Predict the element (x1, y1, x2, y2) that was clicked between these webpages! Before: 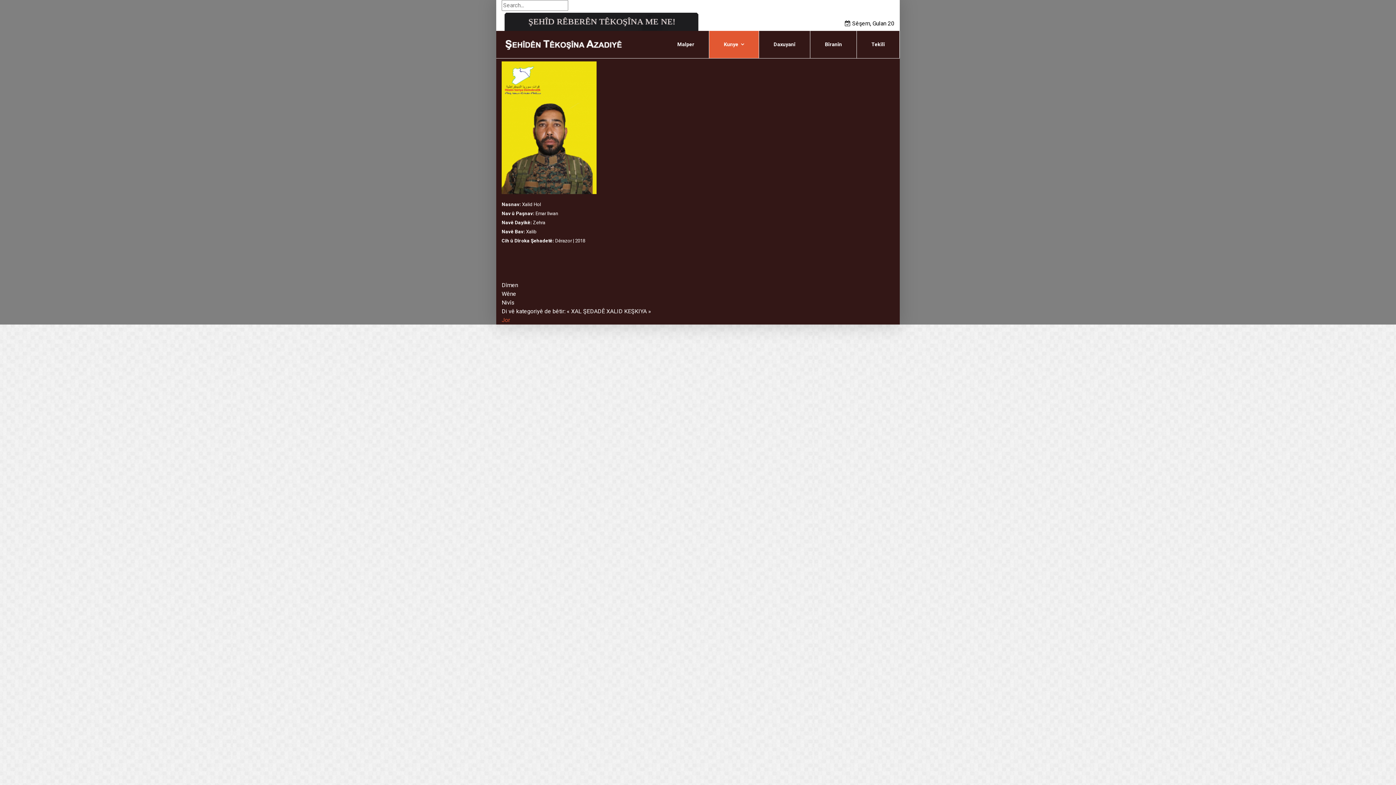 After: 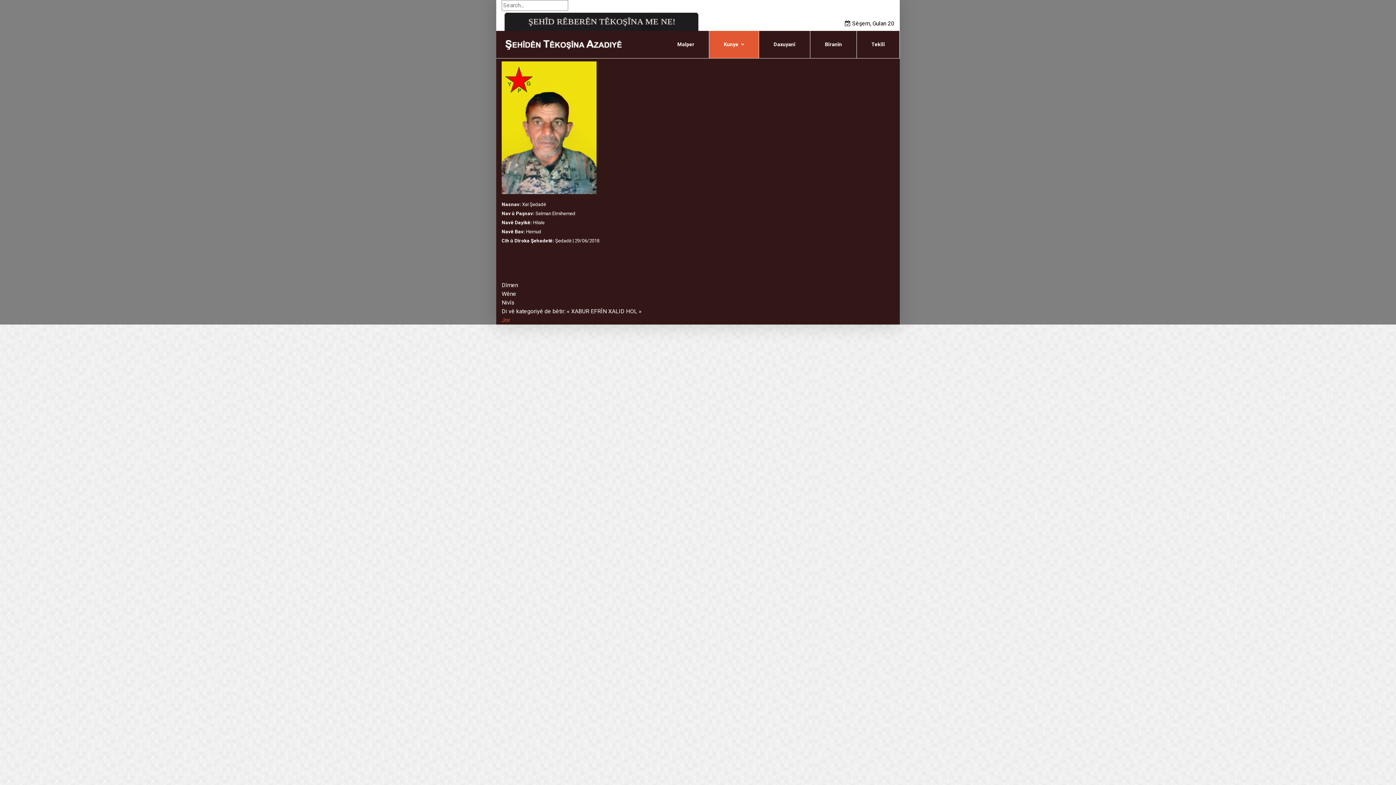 Action: label: « XAL ŞEDADÊ bbox: (566, 308, 605, 314)